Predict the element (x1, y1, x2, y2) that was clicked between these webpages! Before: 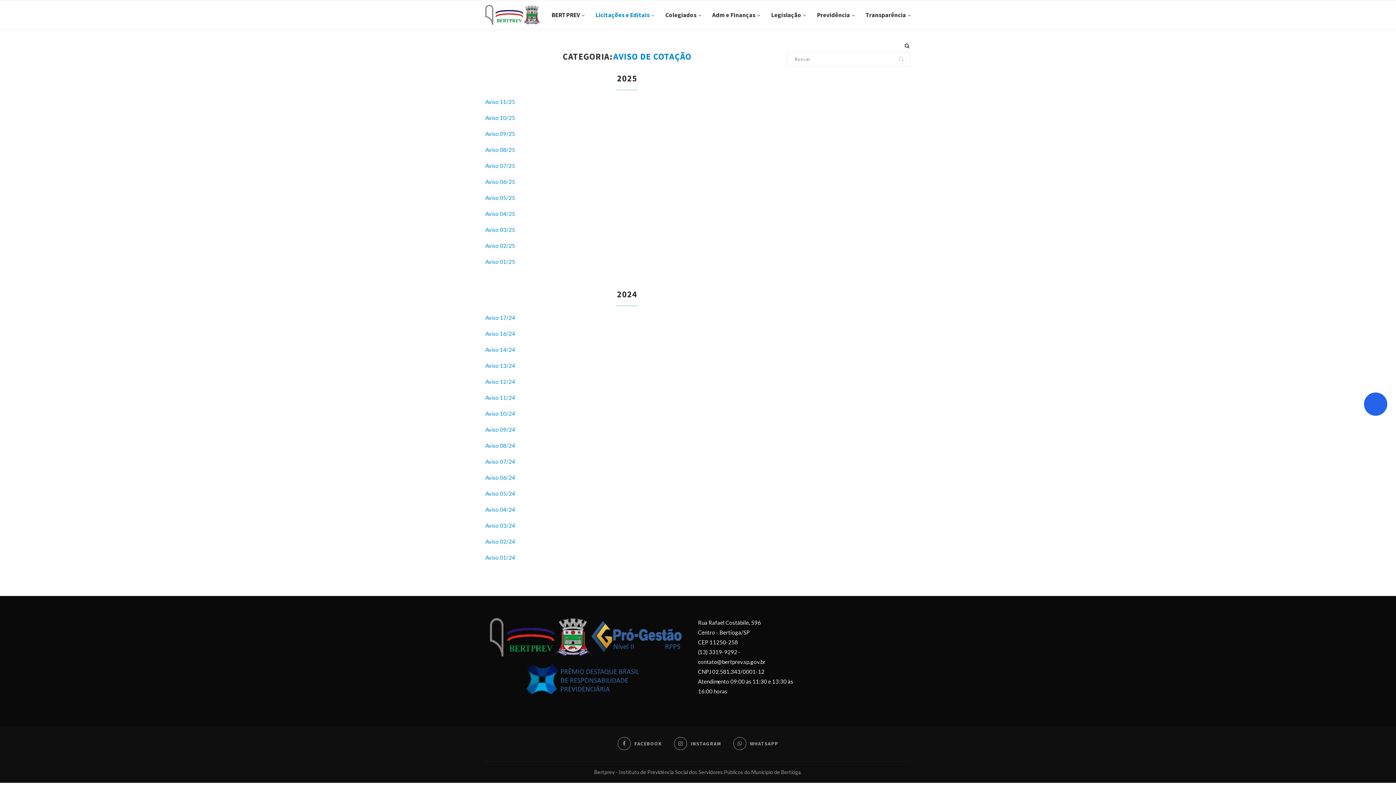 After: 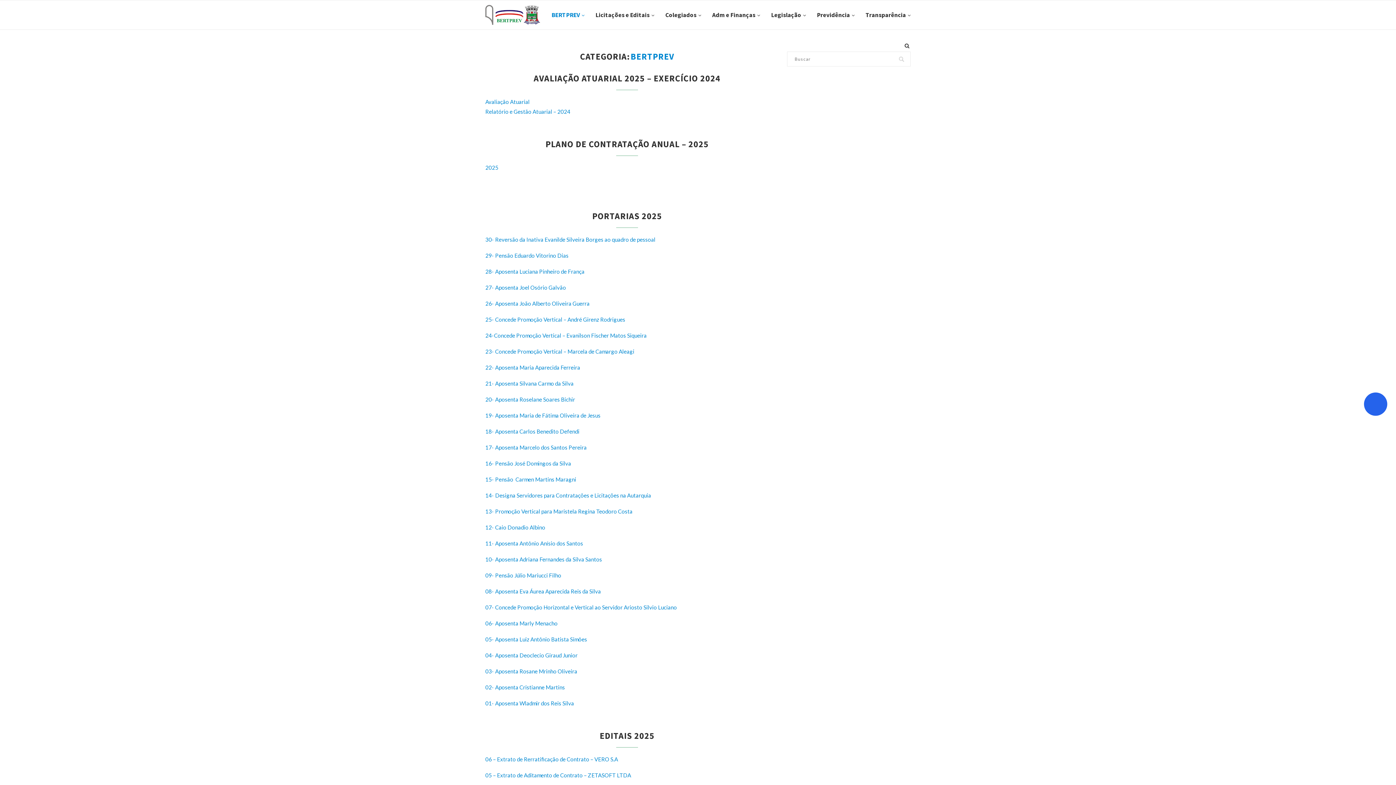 Action: label: BERTPREV bbox: (551, 0, 584, 30)